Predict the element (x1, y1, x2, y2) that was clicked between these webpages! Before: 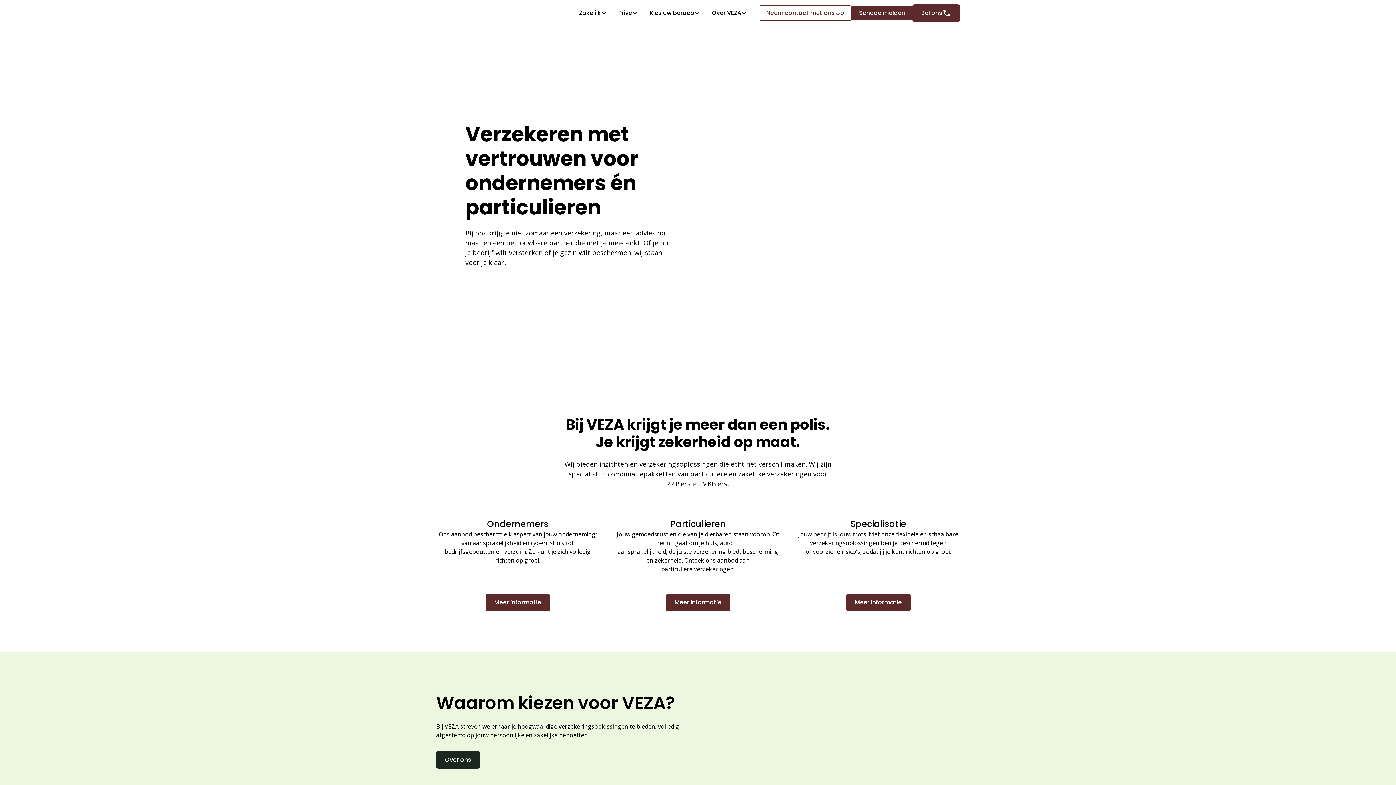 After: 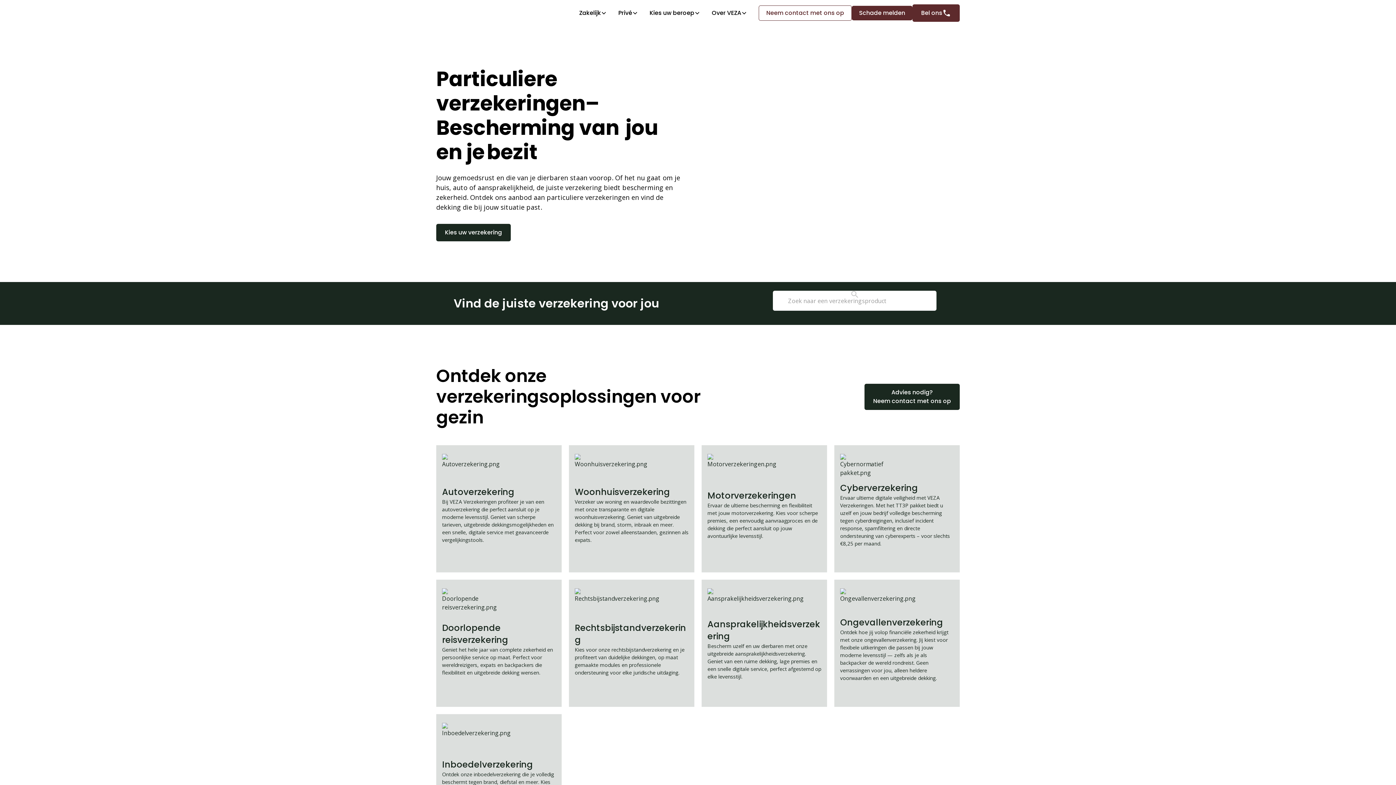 Action: bbox: (618, 8, 632, 17) label: Privé